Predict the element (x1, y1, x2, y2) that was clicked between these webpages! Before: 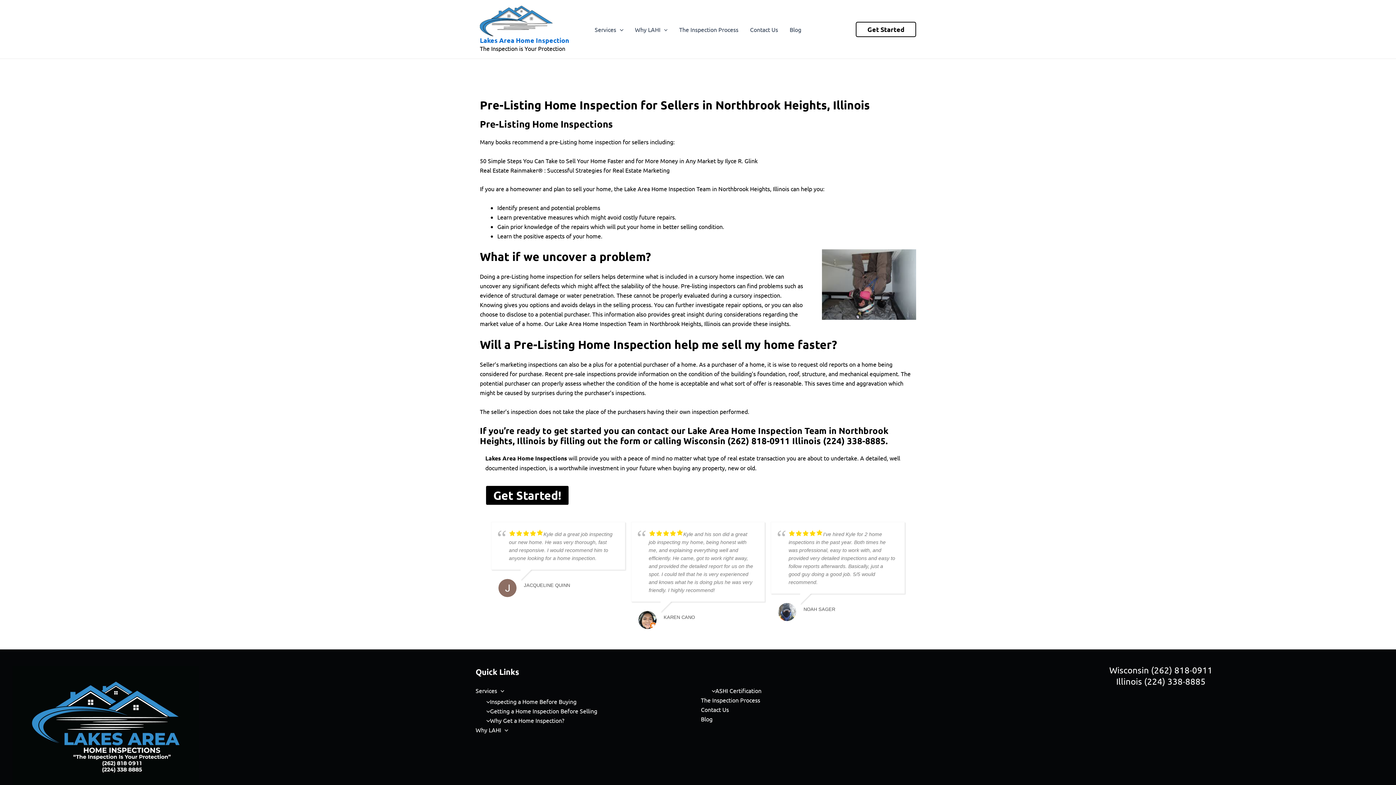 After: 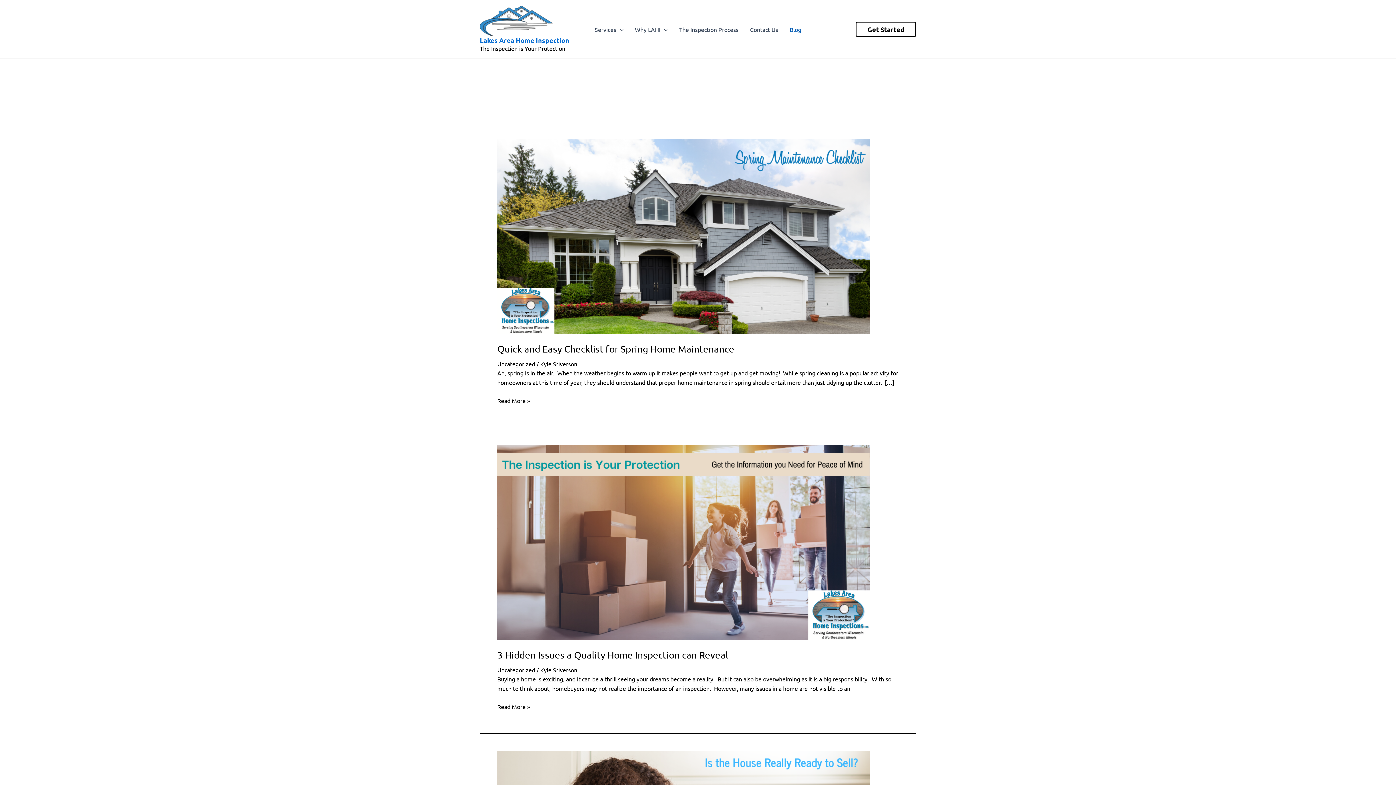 Action: label: Blog bbox: (701, 715, 712, 722)